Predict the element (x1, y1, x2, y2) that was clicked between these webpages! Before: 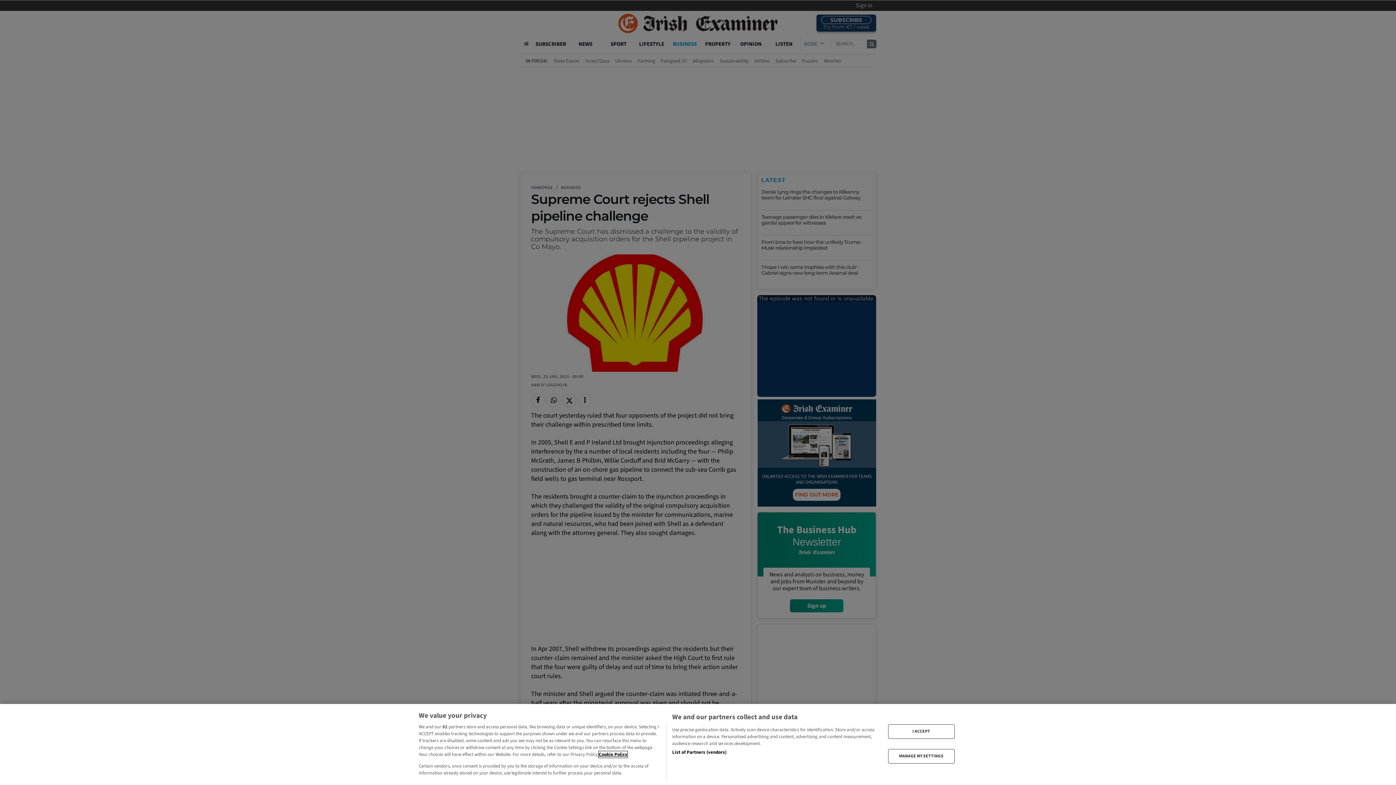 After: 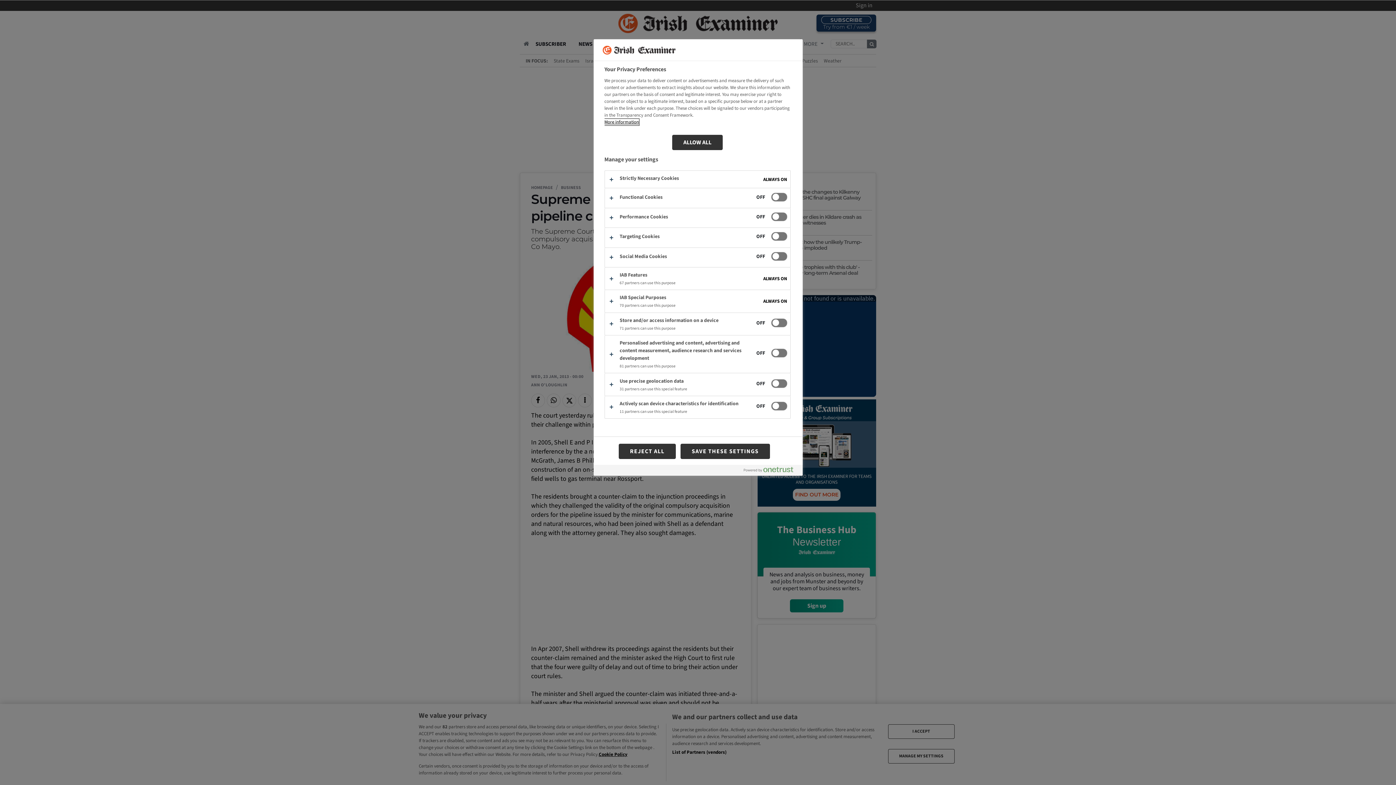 Action: label: MANAGE MY SETTINGS bbox: (888, 749, 954, 763)